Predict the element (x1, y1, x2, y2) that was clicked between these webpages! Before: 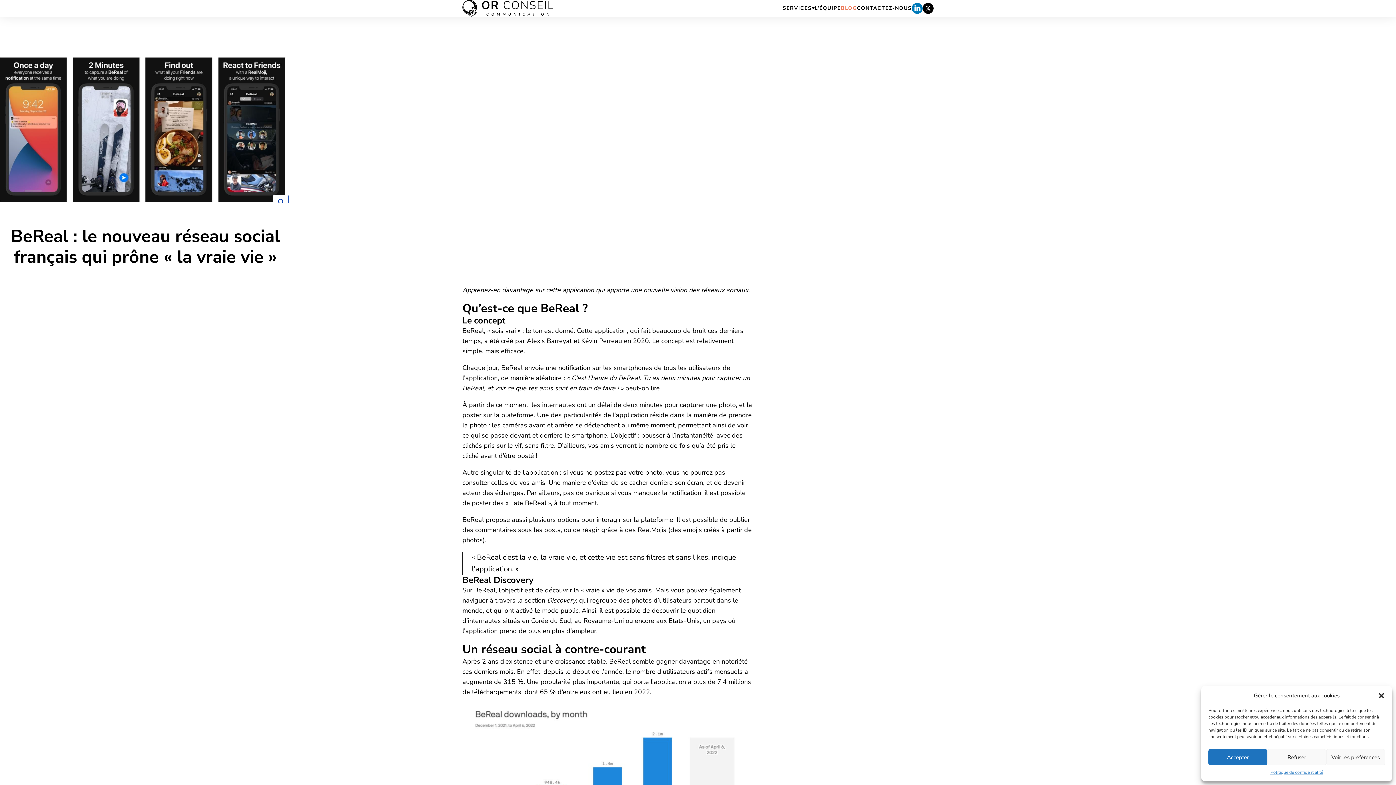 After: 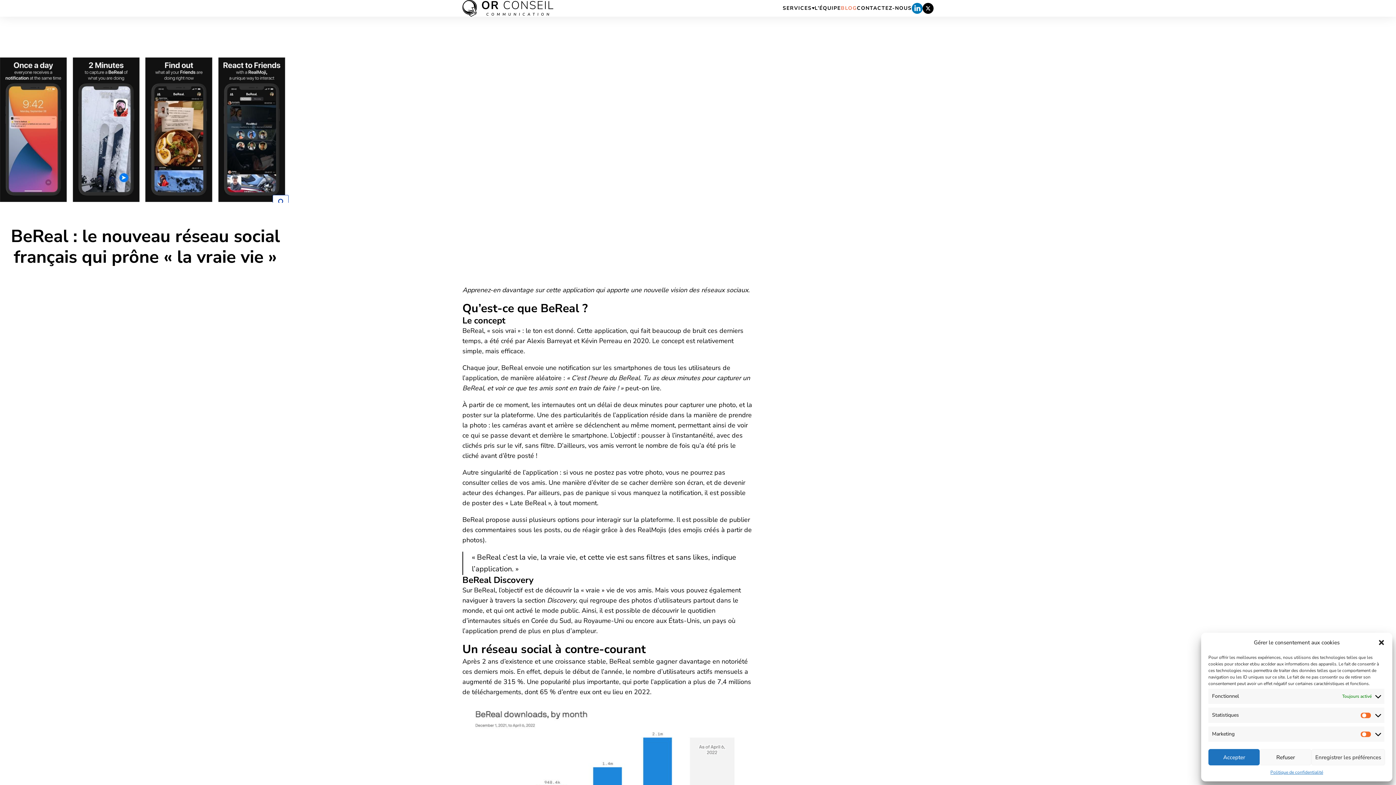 Action: label: Voir les préférences bbox: (1326, 749, 1385, 765)